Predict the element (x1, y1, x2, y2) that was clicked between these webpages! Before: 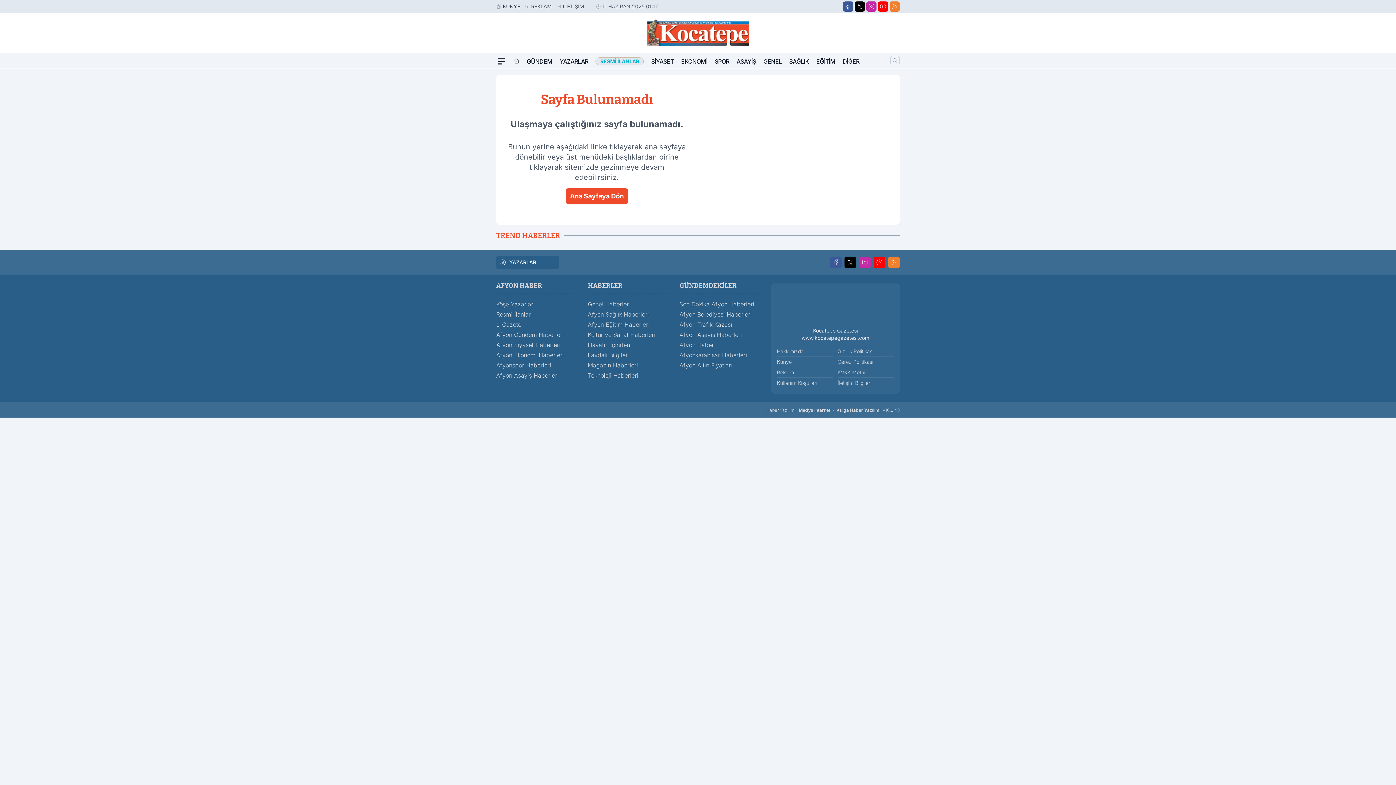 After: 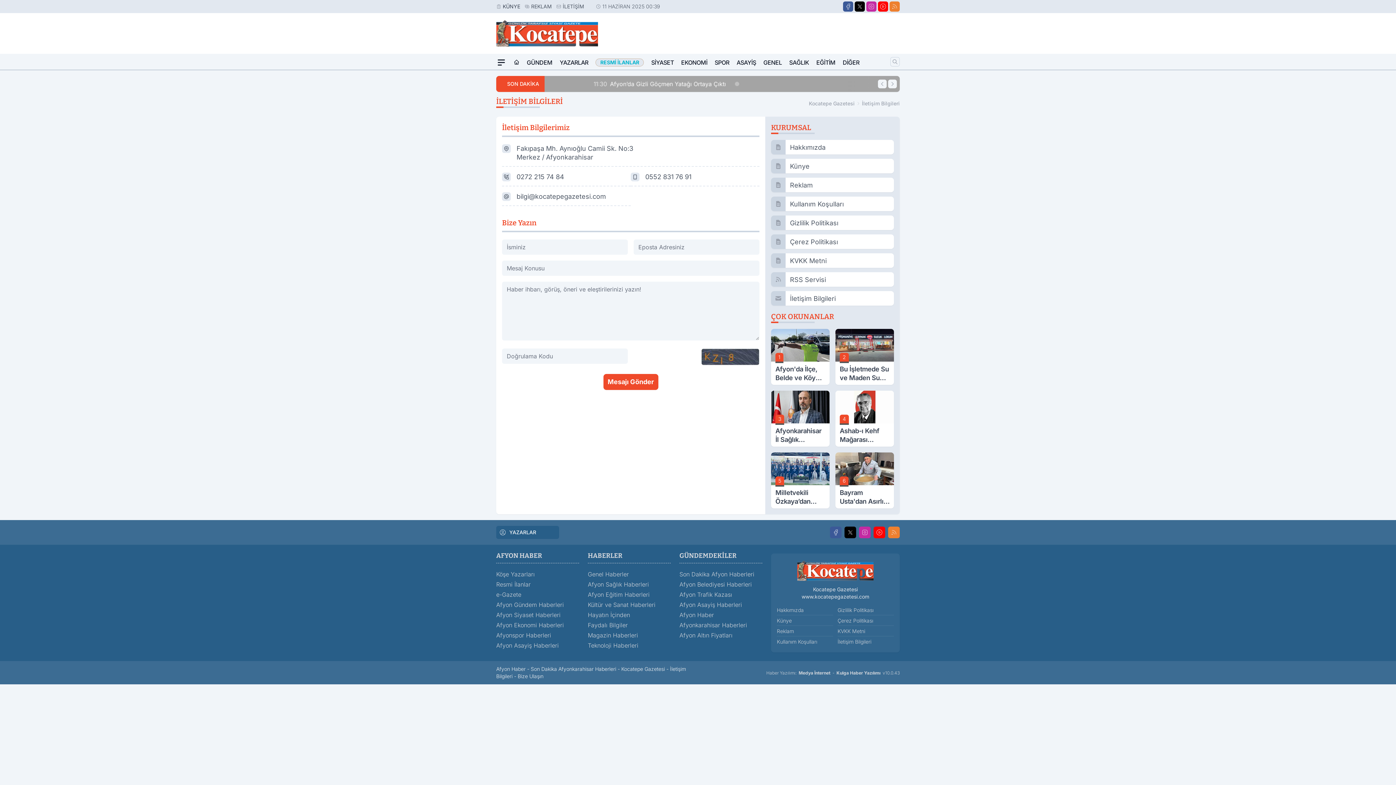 Action: label: İletişim Bilgileri bbox: (837, 379, 871, 386)